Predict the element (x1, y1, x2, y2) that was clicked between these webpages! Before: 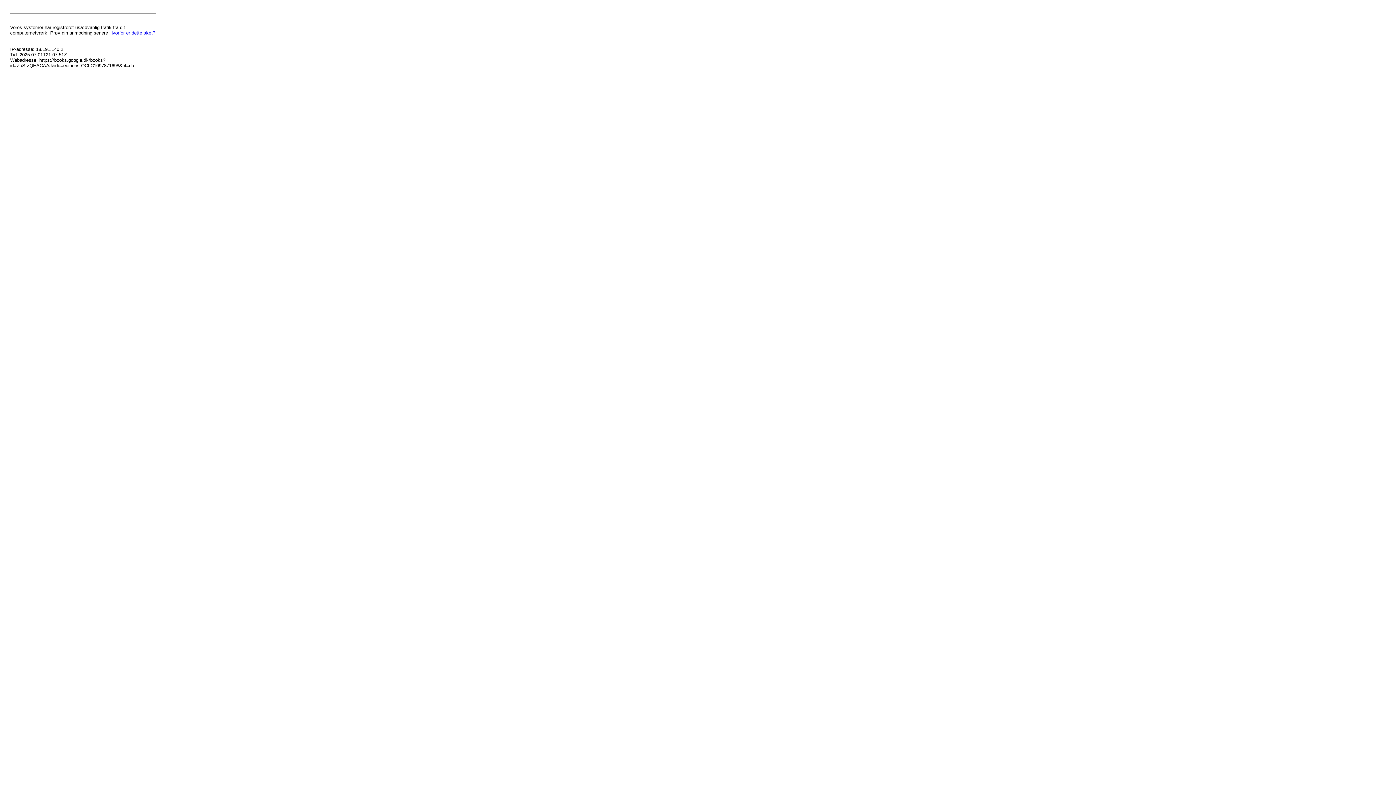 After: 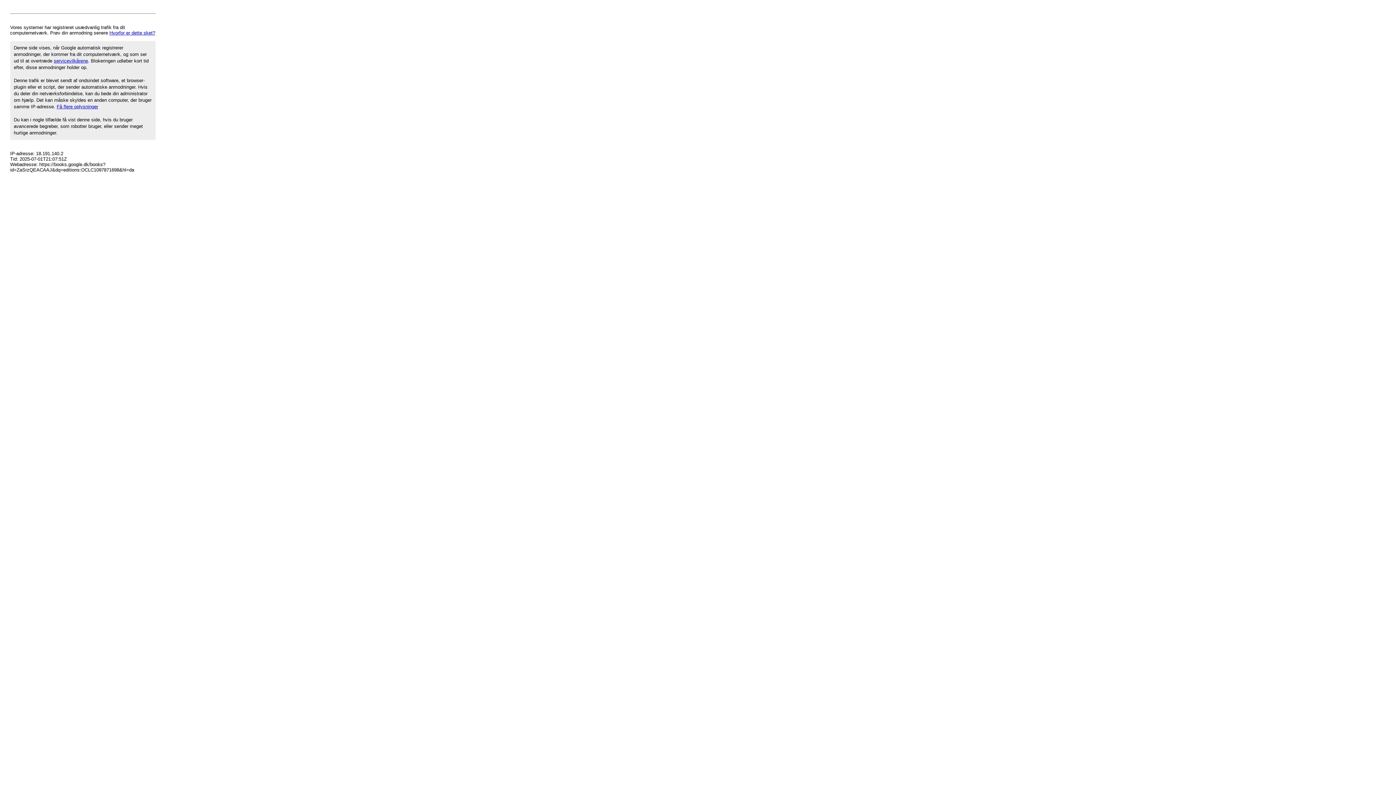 Action: bbox: (109, 30, 155, 35) label: Hvorfor er dette sket?